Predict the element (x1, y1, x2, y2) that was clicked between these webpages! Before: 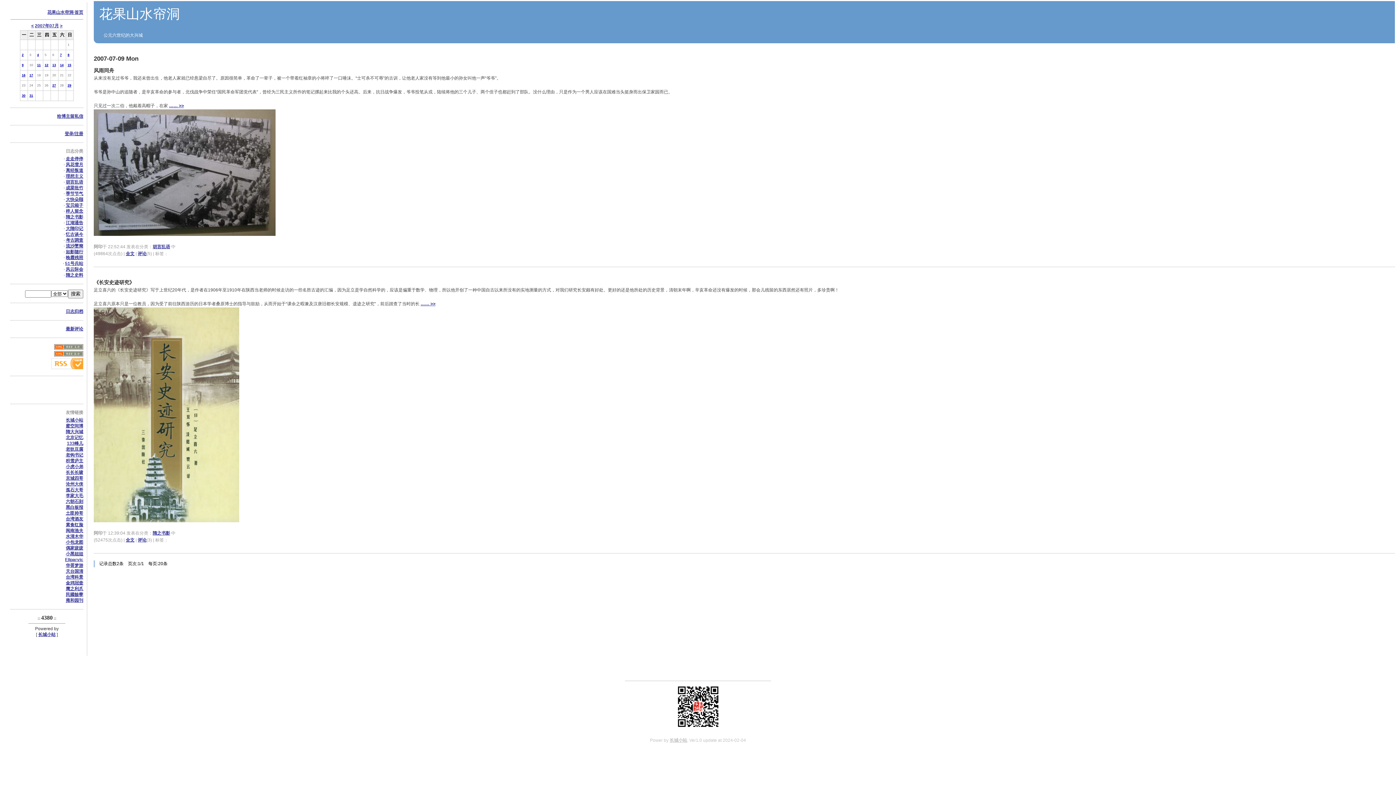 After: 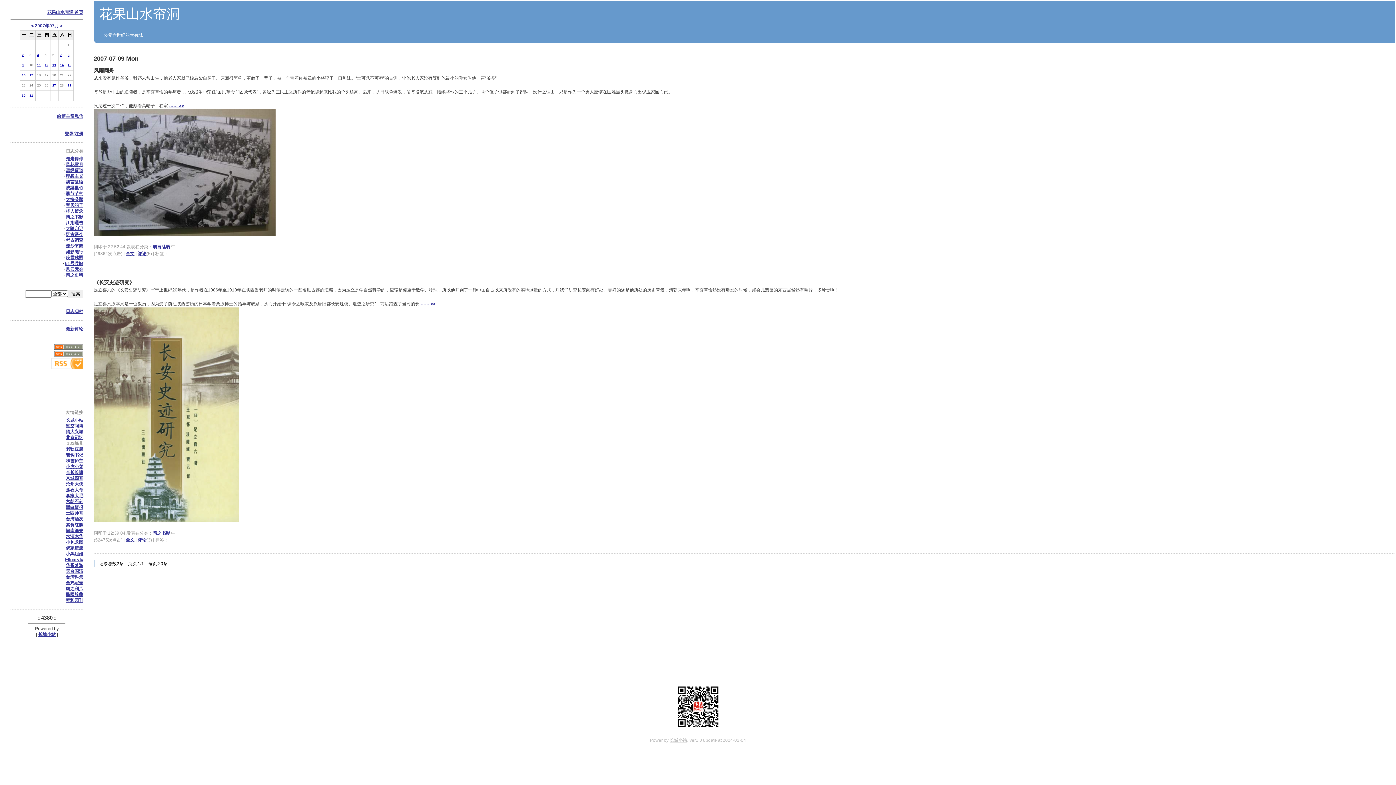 Action: bbox: (66, 441, 83, 446) label: 133峰儿